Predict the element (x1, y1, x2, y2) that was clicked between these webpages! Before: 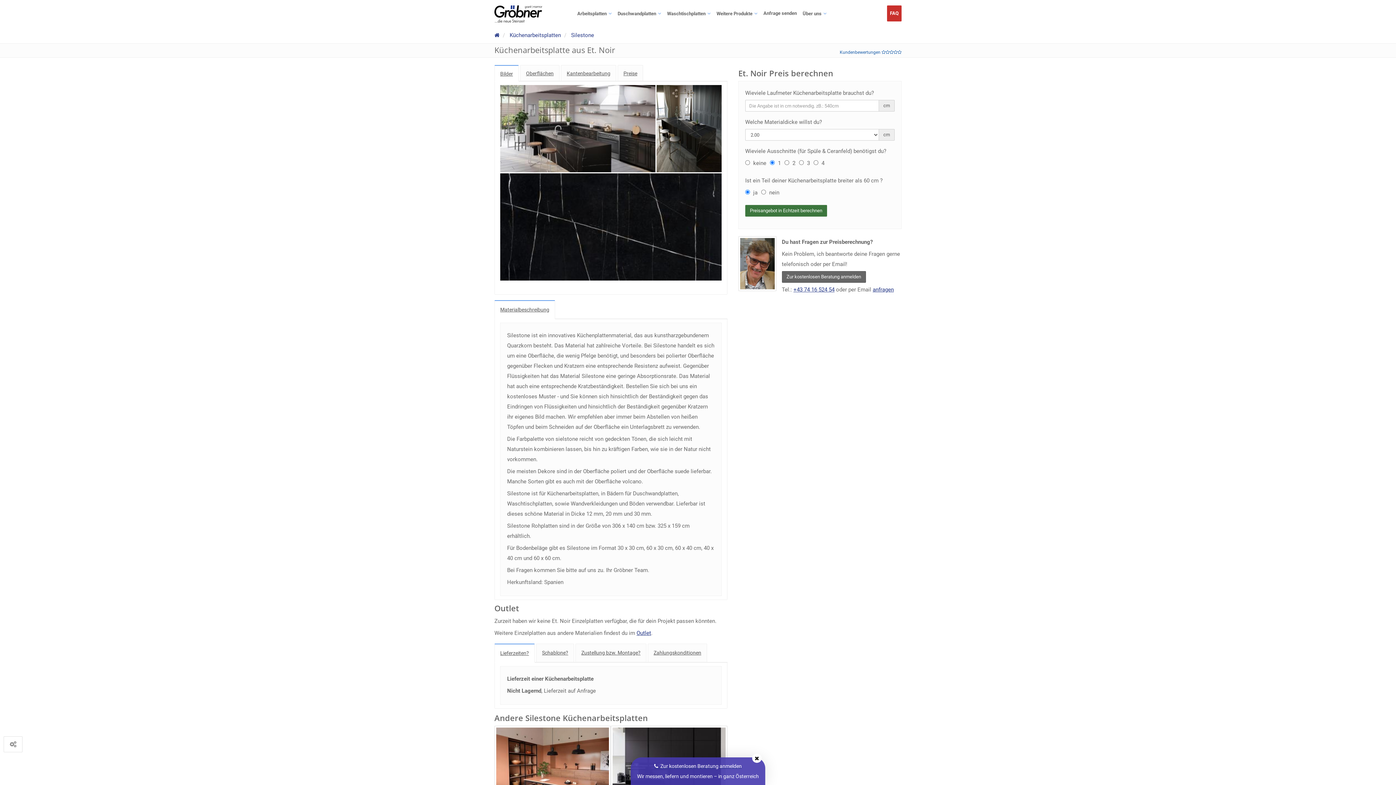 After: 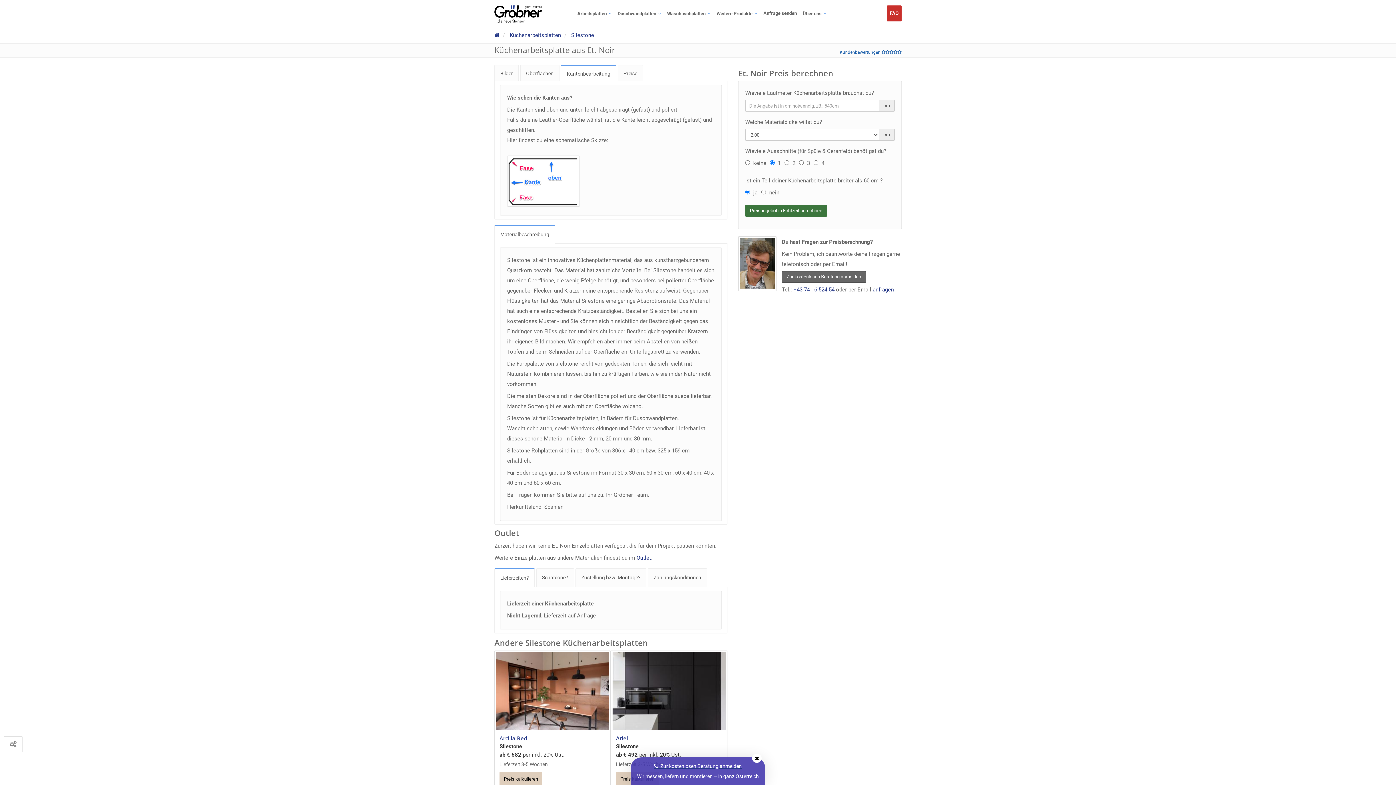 Action: bbox: (561, 65, 616, 81) label: Kantenbearbeitung